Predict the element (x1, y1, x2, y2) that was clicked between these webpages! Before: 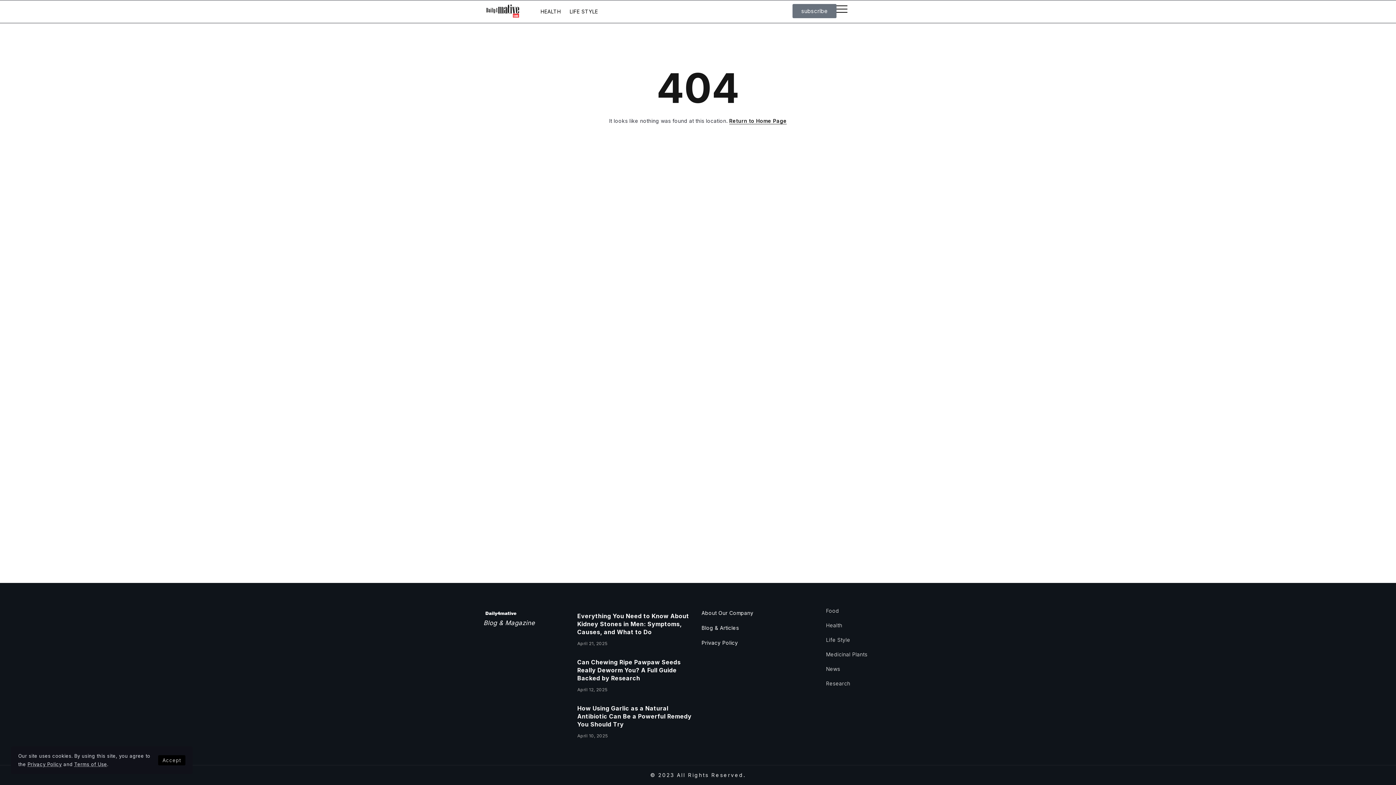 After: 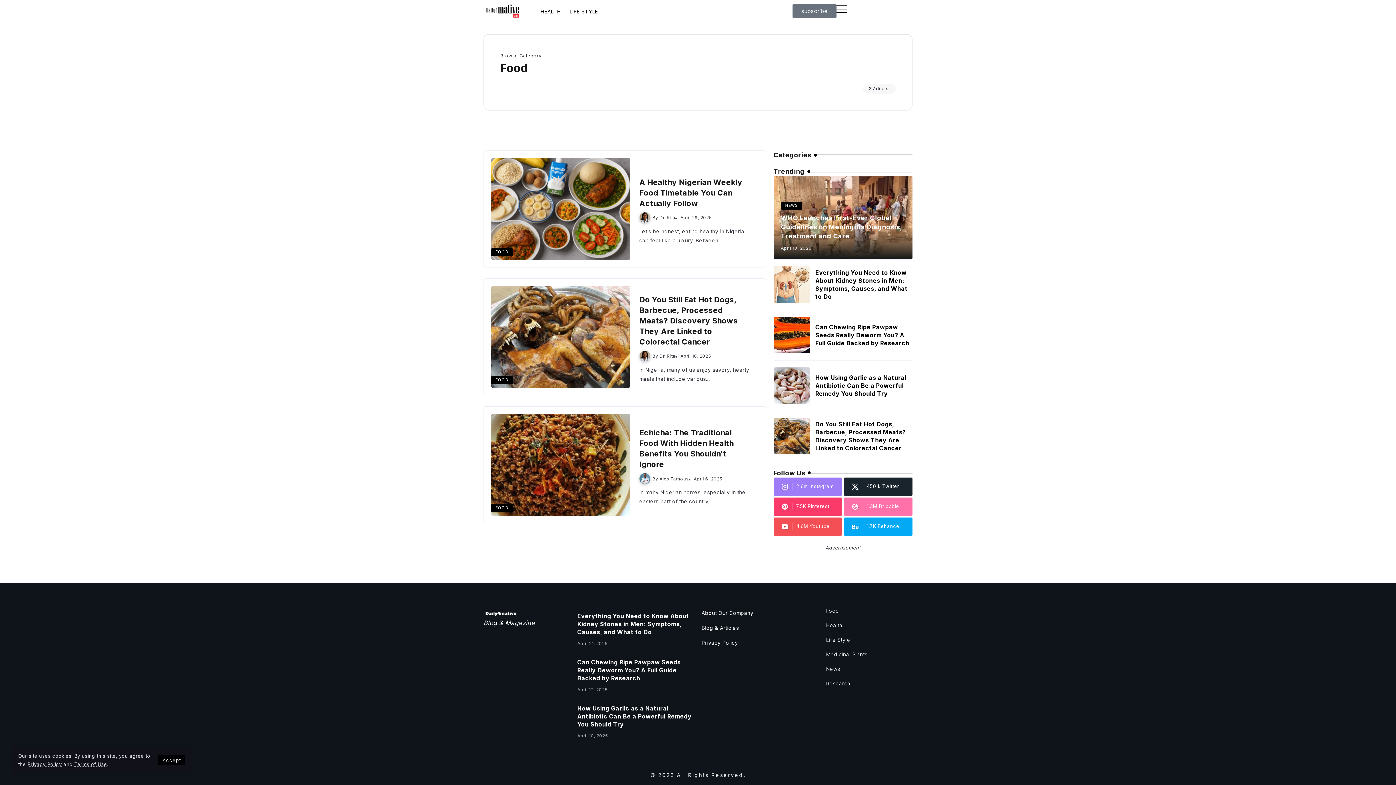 Action: bbox: (826, 608, 912, 613) label: Food